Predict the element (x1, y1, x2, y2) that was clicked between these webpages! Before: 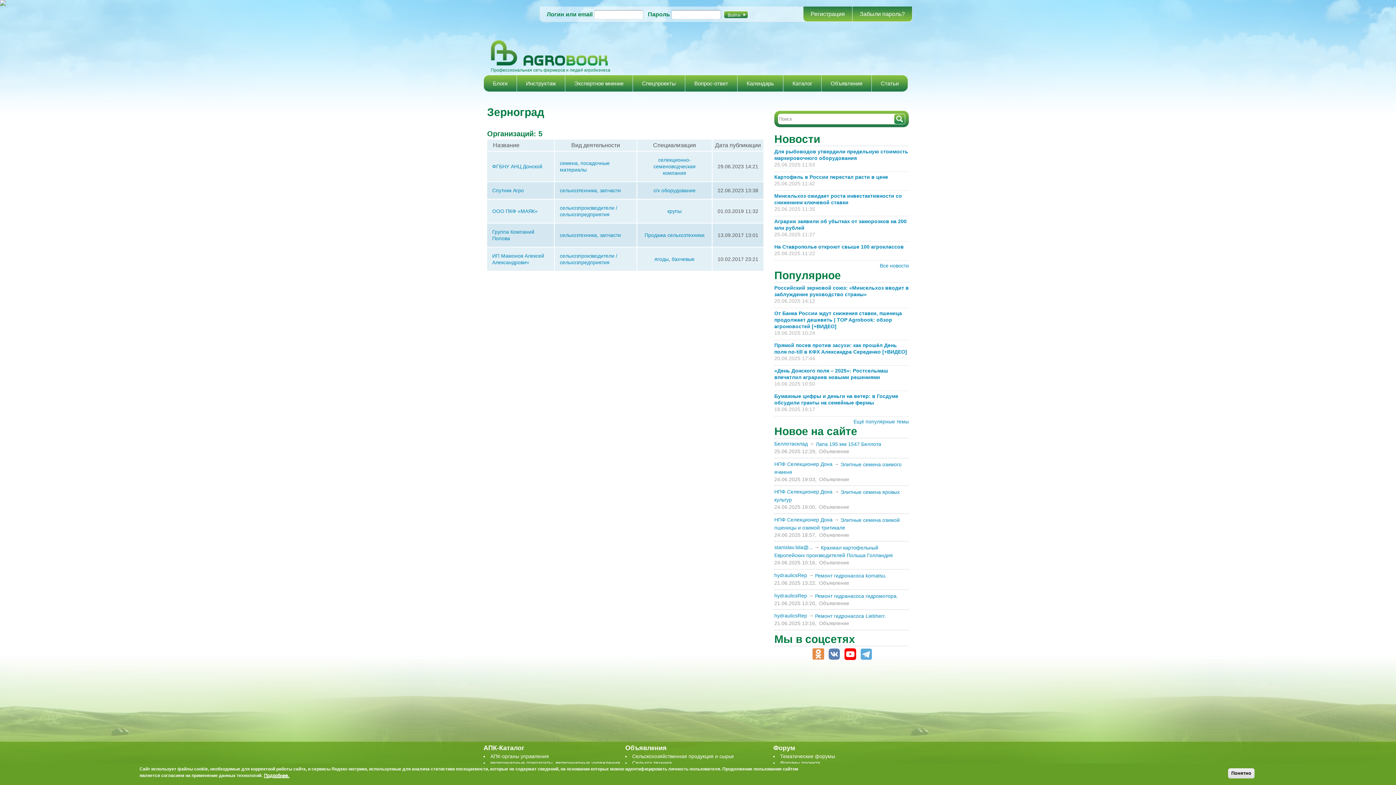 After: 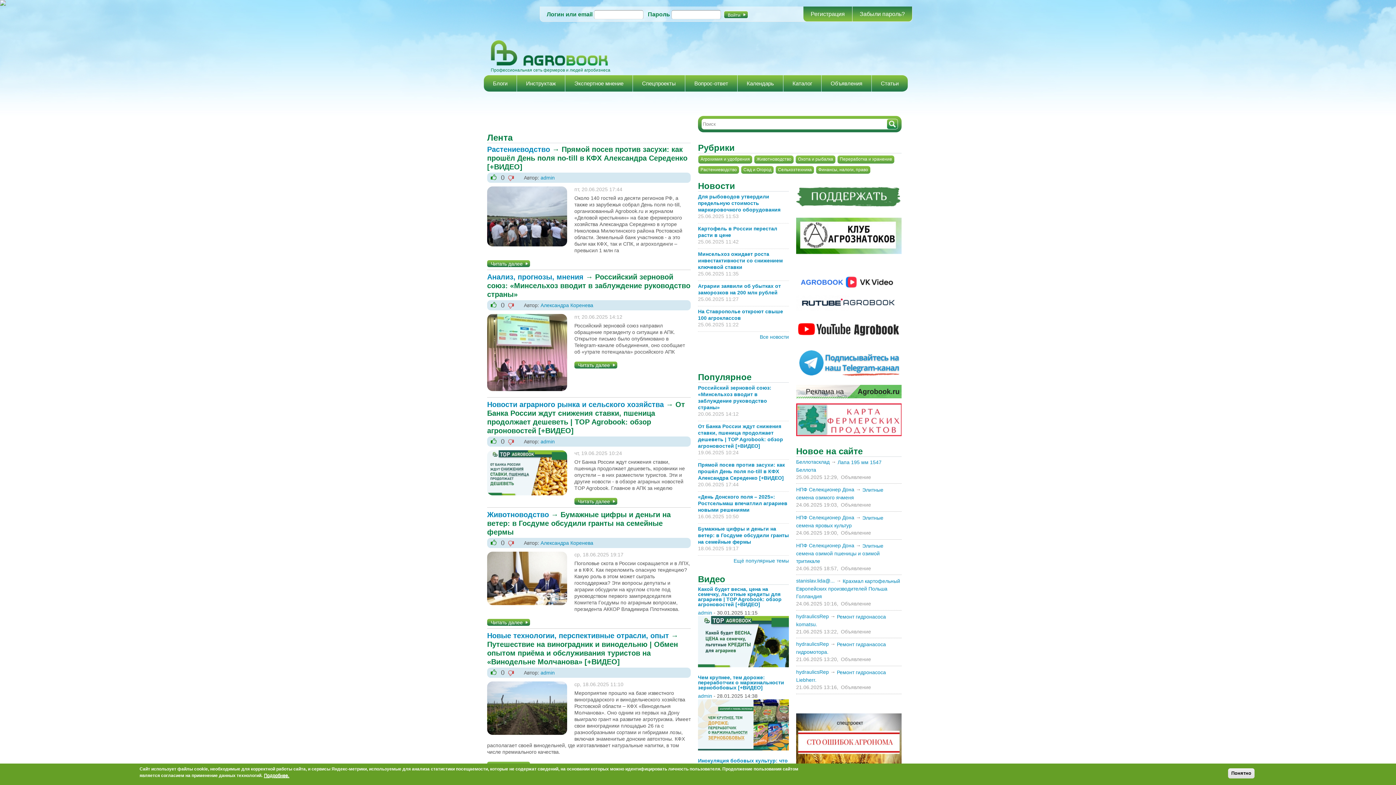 Action: bbox: (483, 39, 611, 45)